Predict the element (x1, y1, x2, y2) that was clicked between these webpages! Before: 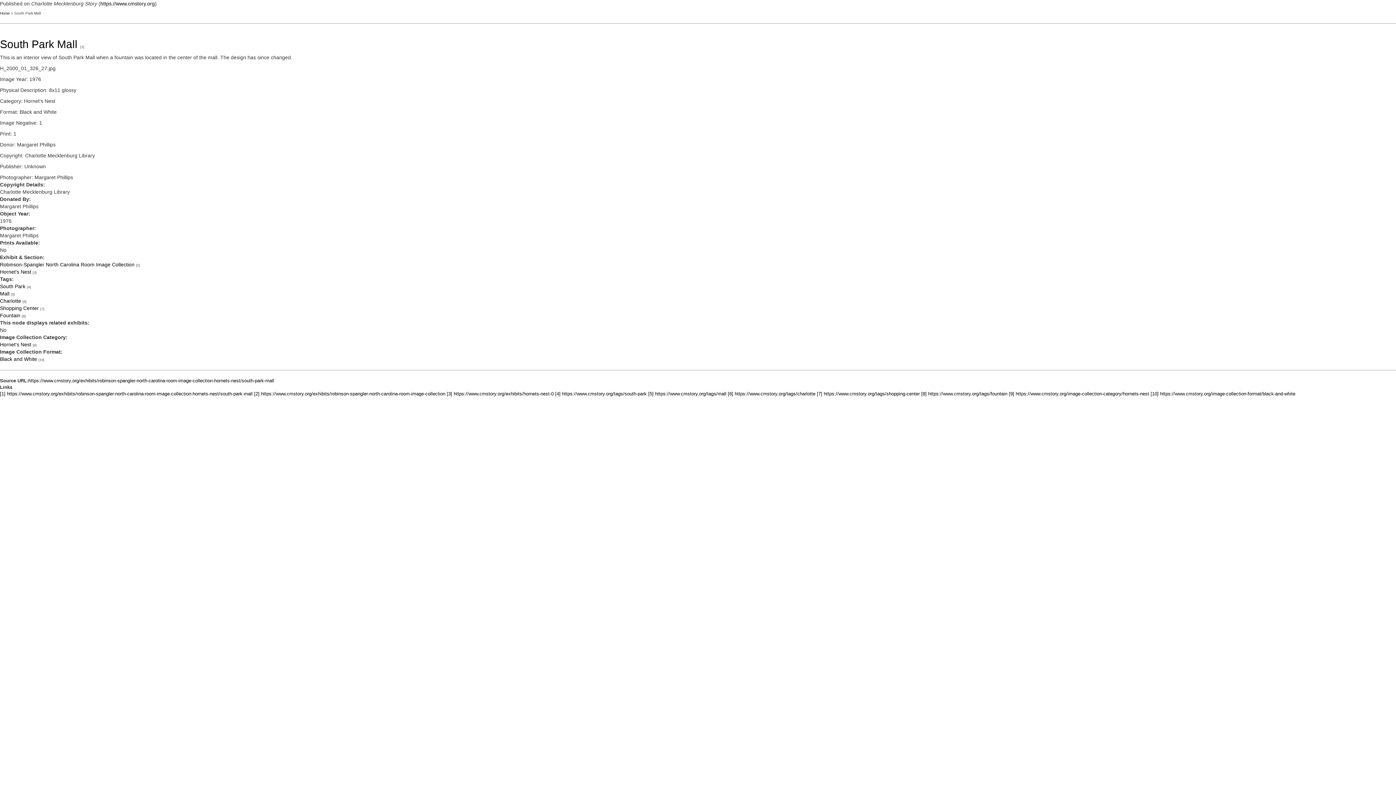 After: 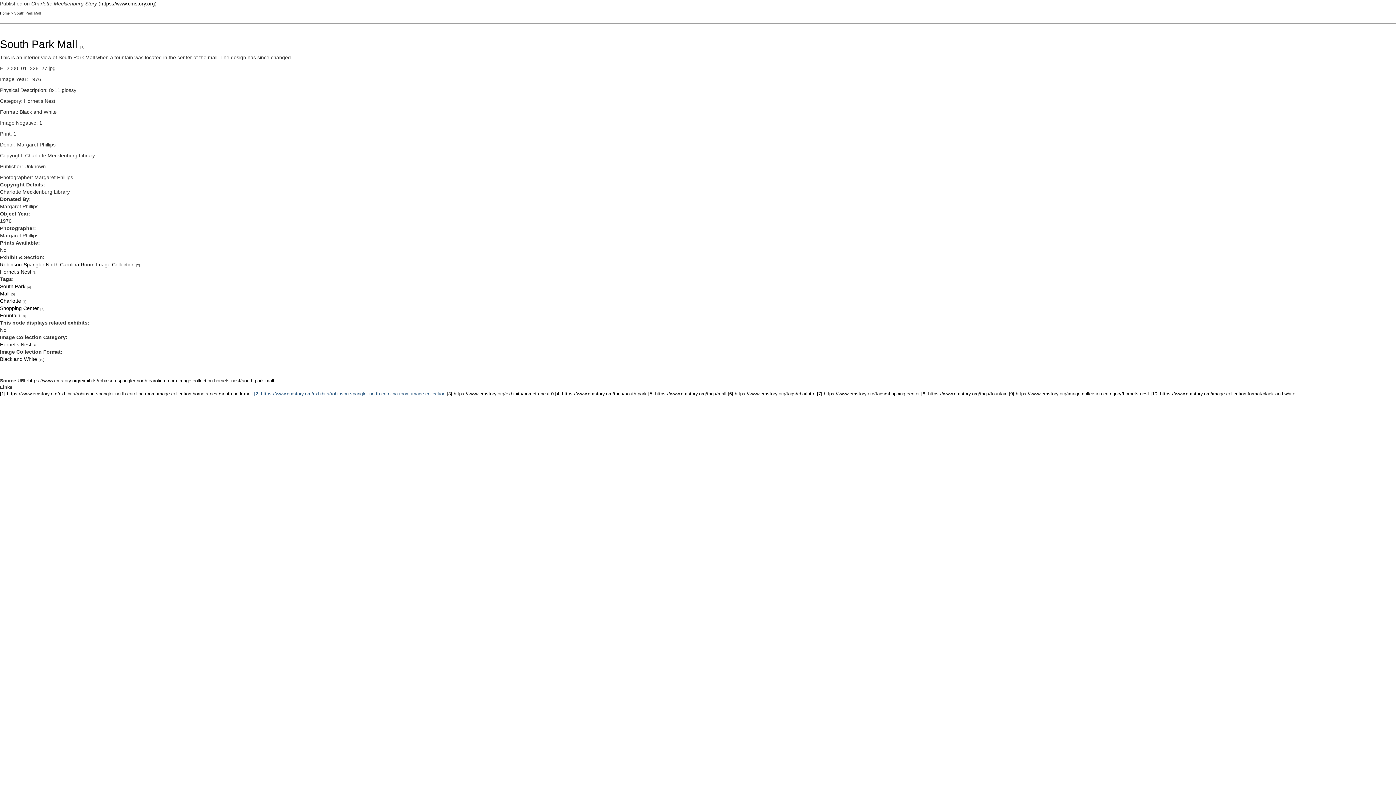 Action: label: [2] https://www.cmstory.org/exhibits/robinson-spangler-north-carolina-room-image-collection bbox: (254, 391, 445, 396)